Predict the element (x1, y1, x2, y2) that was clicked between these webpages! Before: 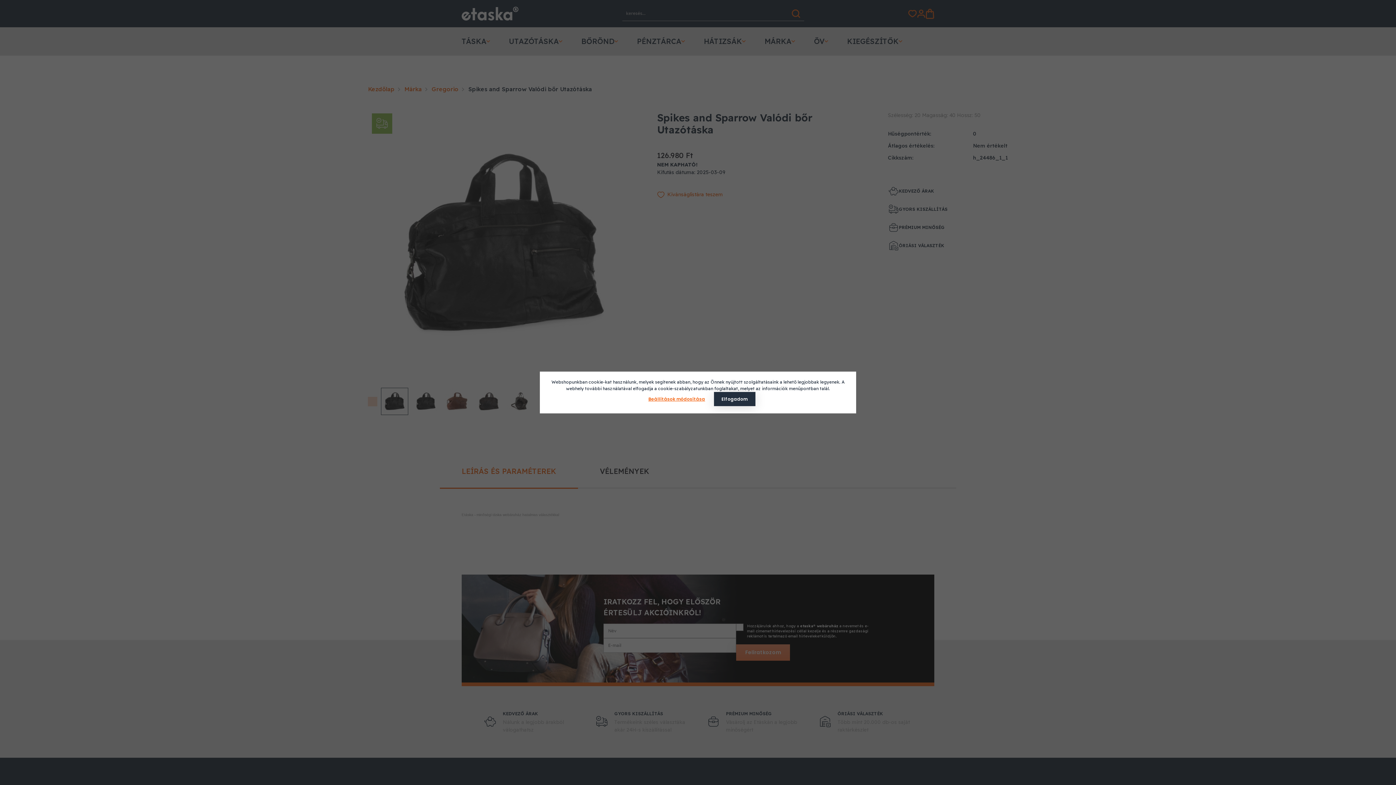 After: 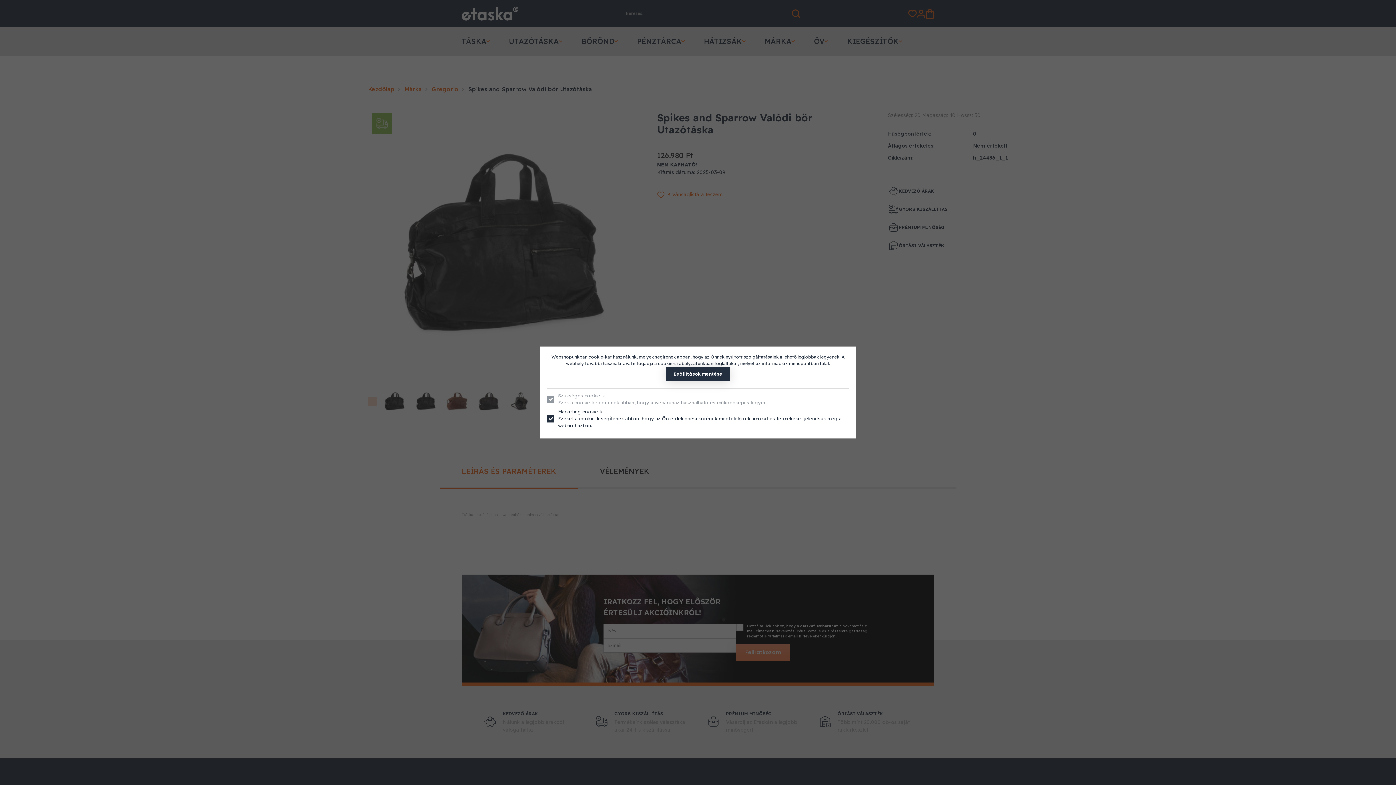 Action: label: Beállítások módosítása bbox: (640, 392, 712, 406)